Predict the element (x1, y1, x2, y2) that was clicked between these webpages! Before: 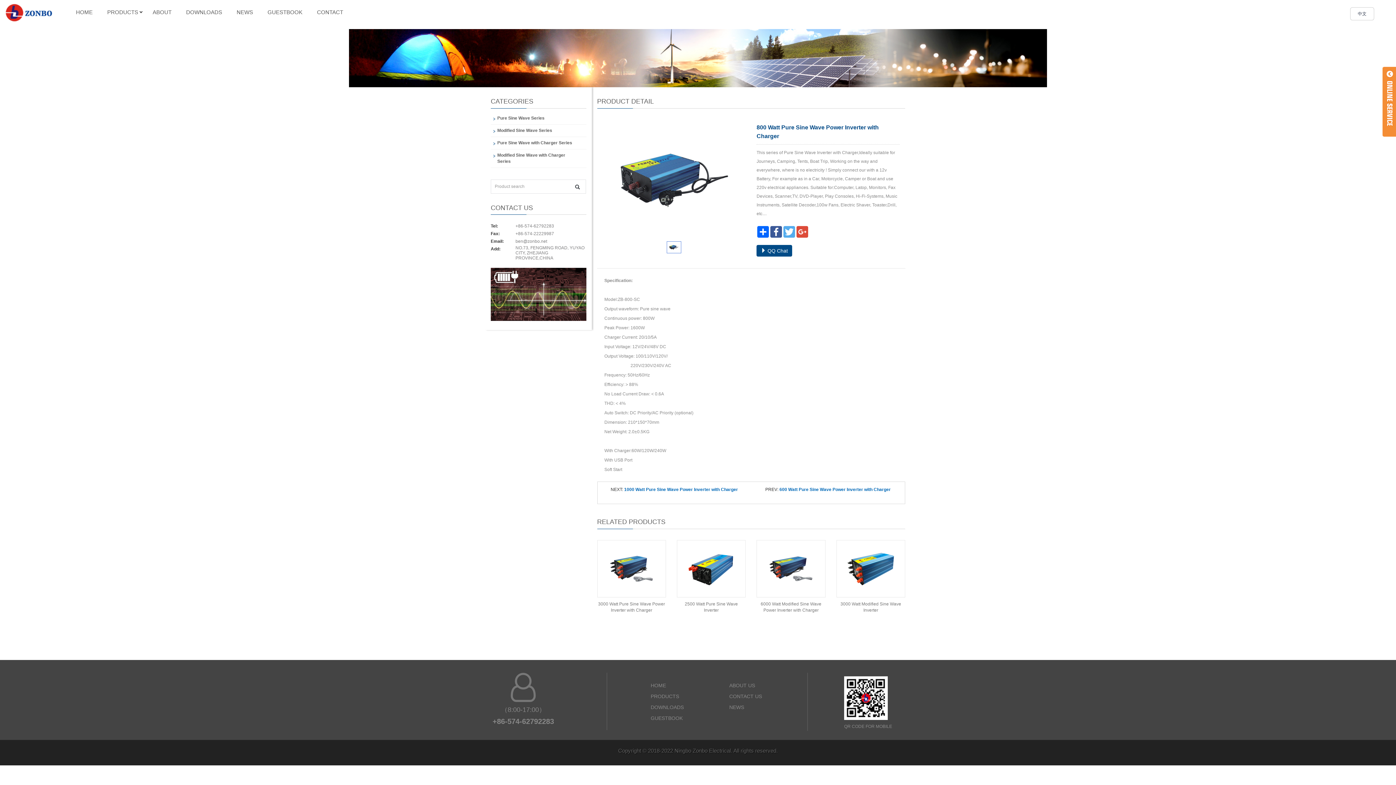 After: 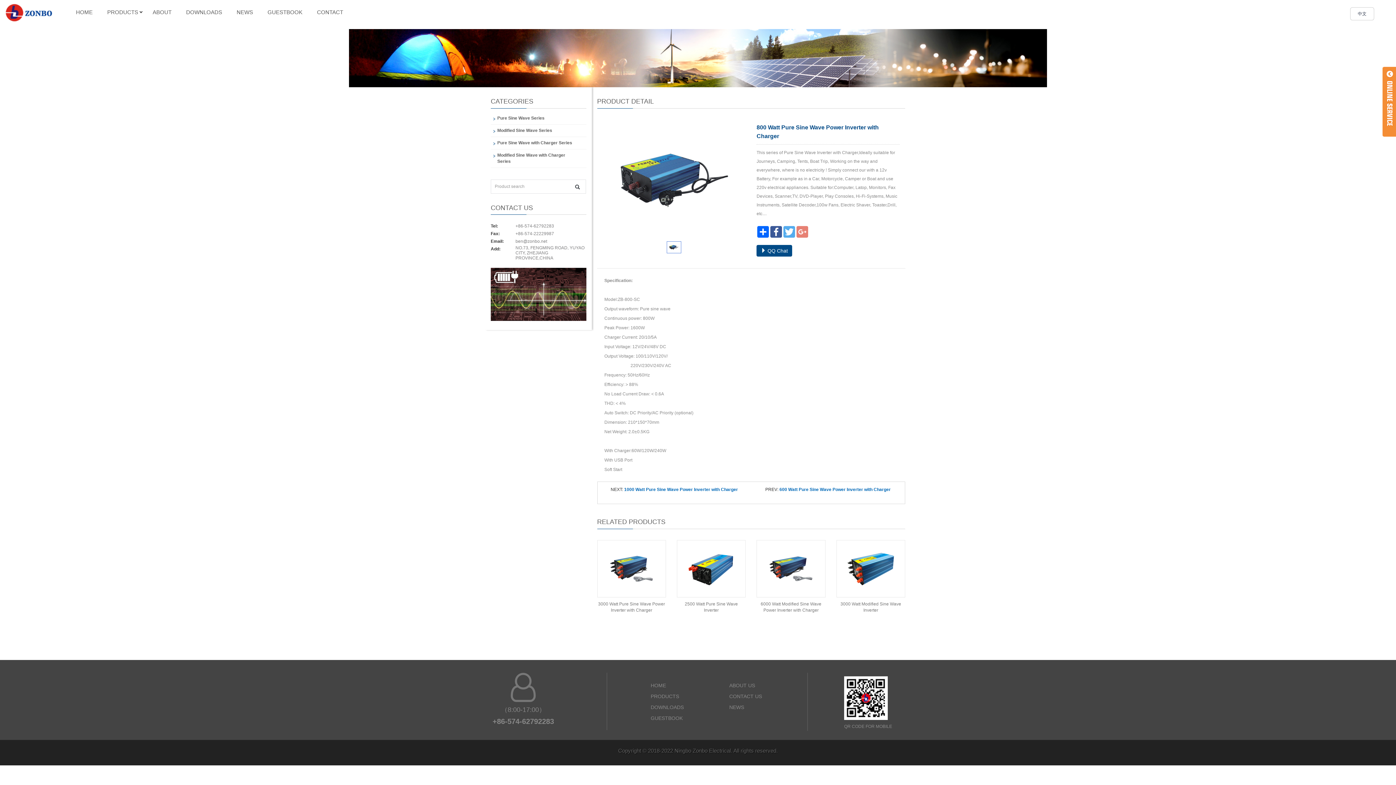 Action: bbox: (796, 226, 809, 237) label: Google+